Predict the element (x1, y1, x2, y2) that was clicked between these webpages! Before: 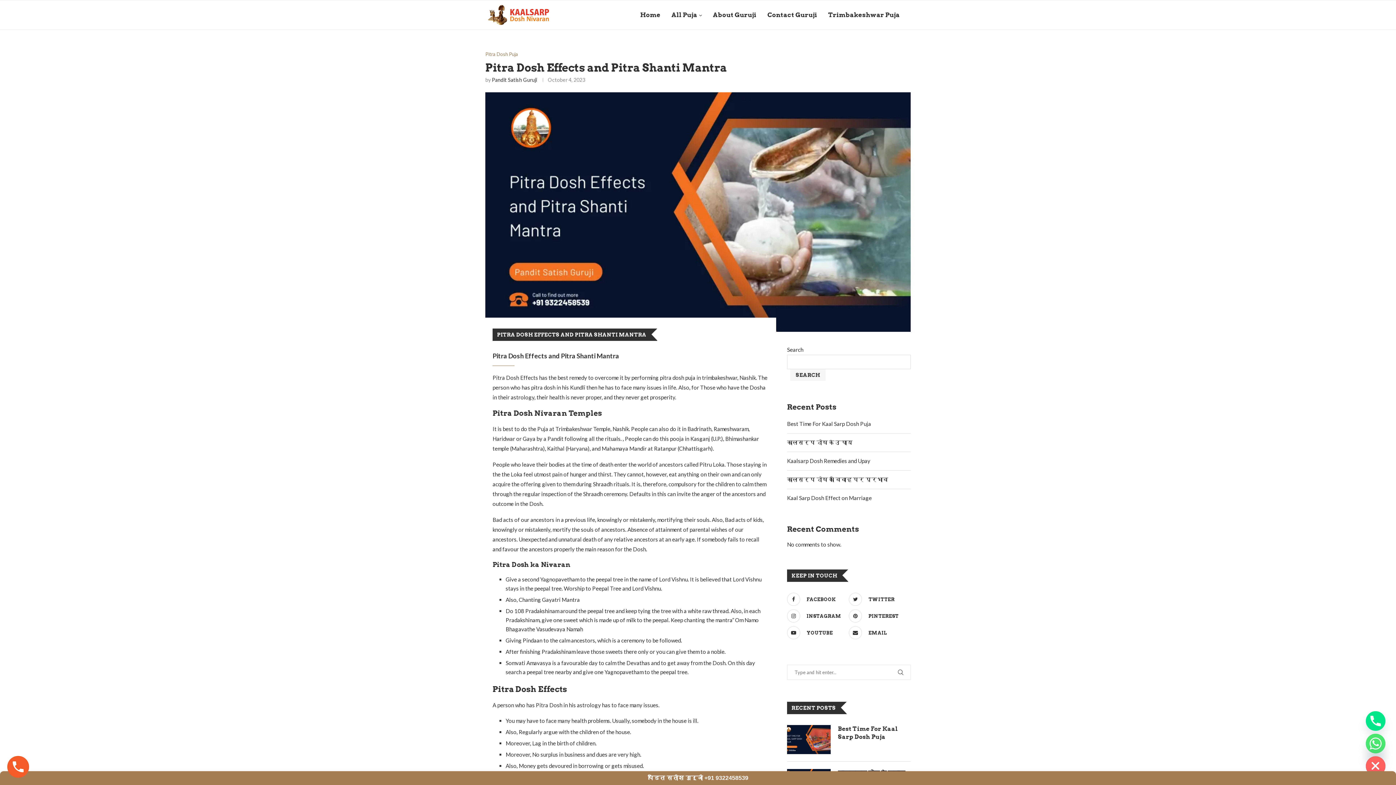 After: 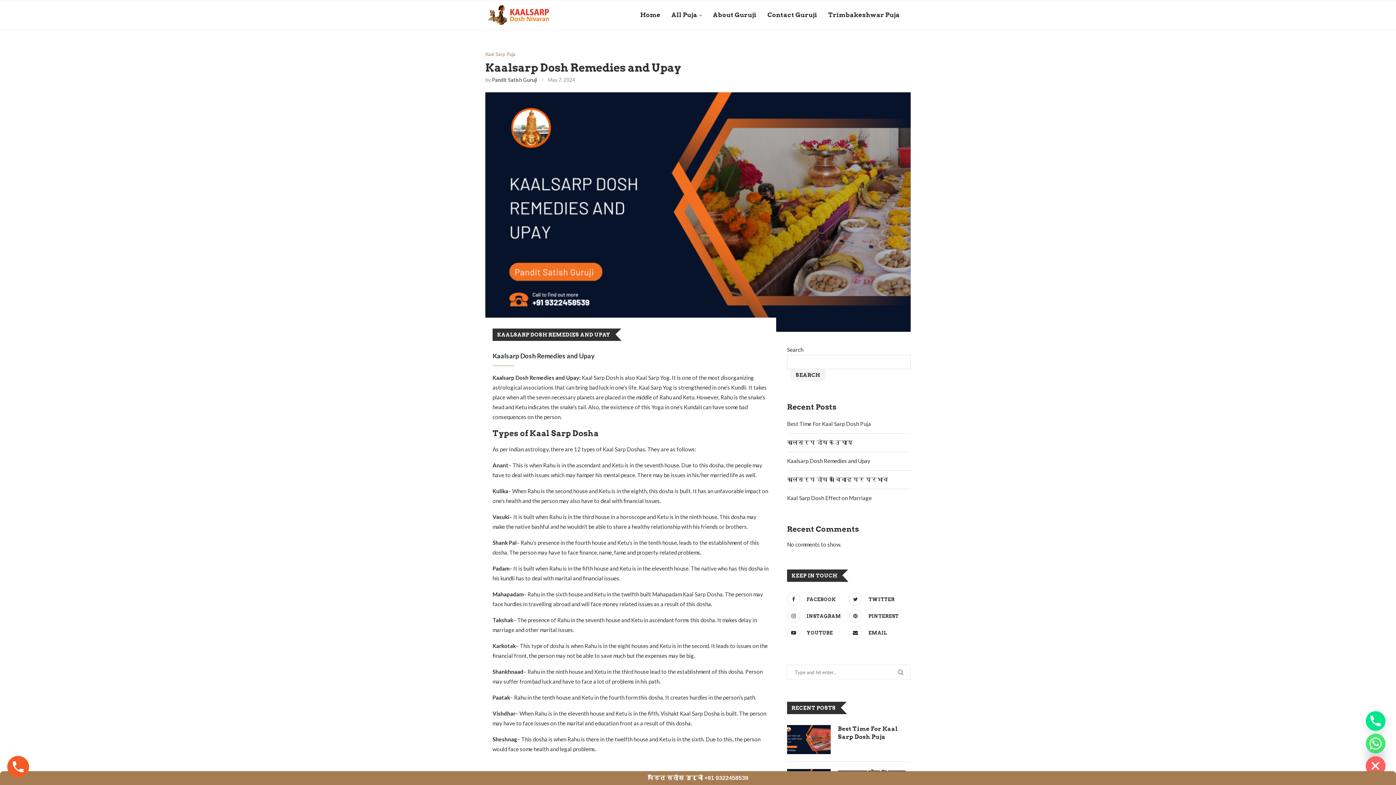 Action: label: Kaalsarp Dosh Remedies and Upay bbox: (787, 457, 870, 464)